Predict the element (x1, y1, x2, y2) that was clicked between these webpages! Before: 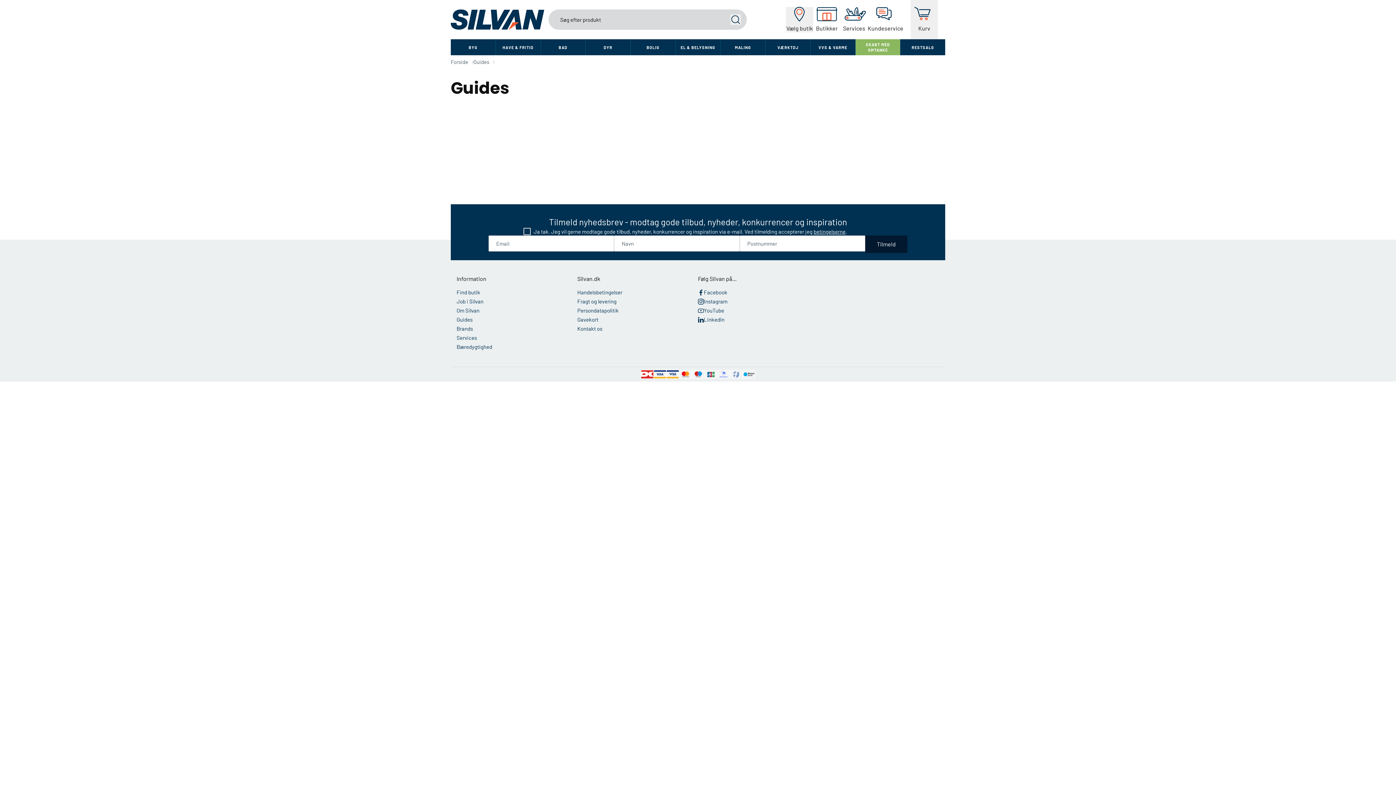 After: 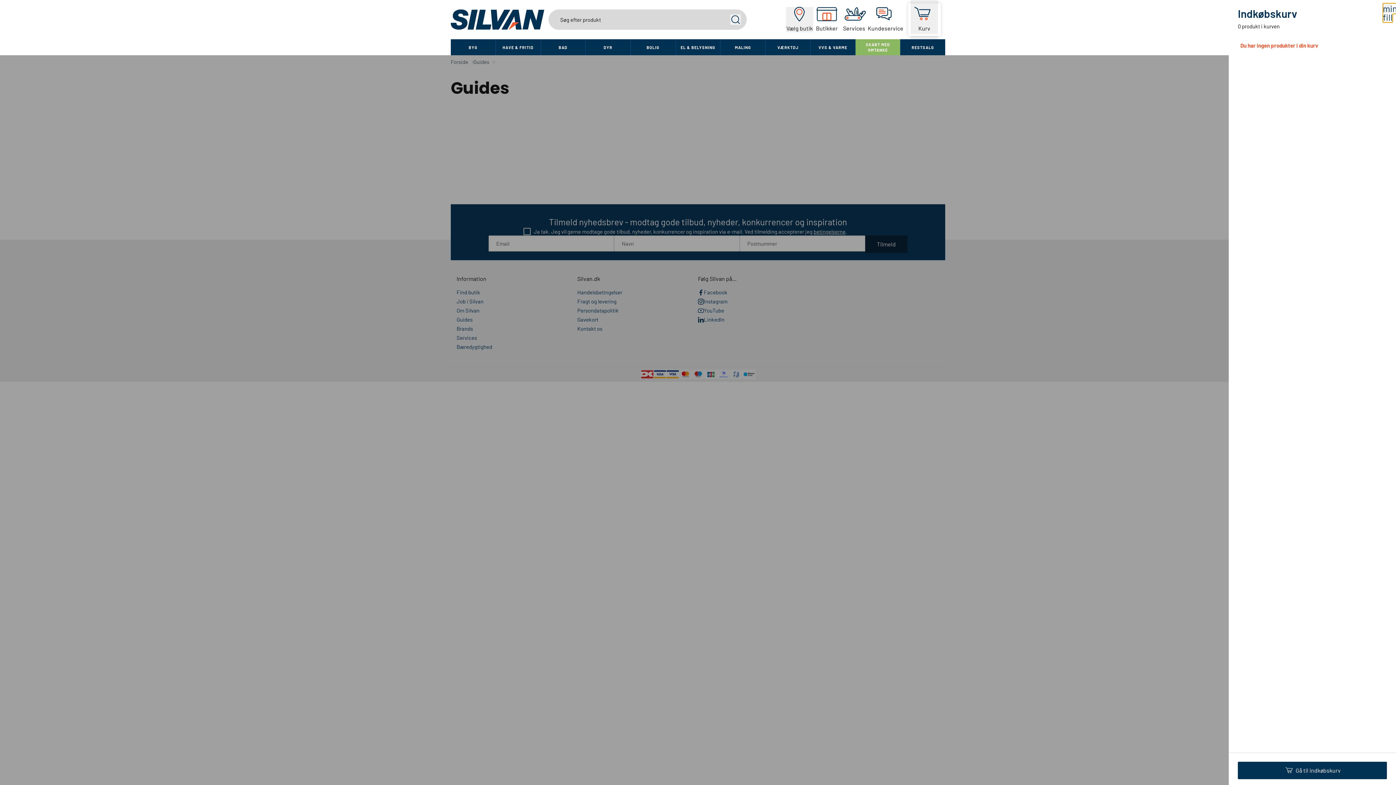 Action: label: Kurv bbox: (910, 0, 938, 39)